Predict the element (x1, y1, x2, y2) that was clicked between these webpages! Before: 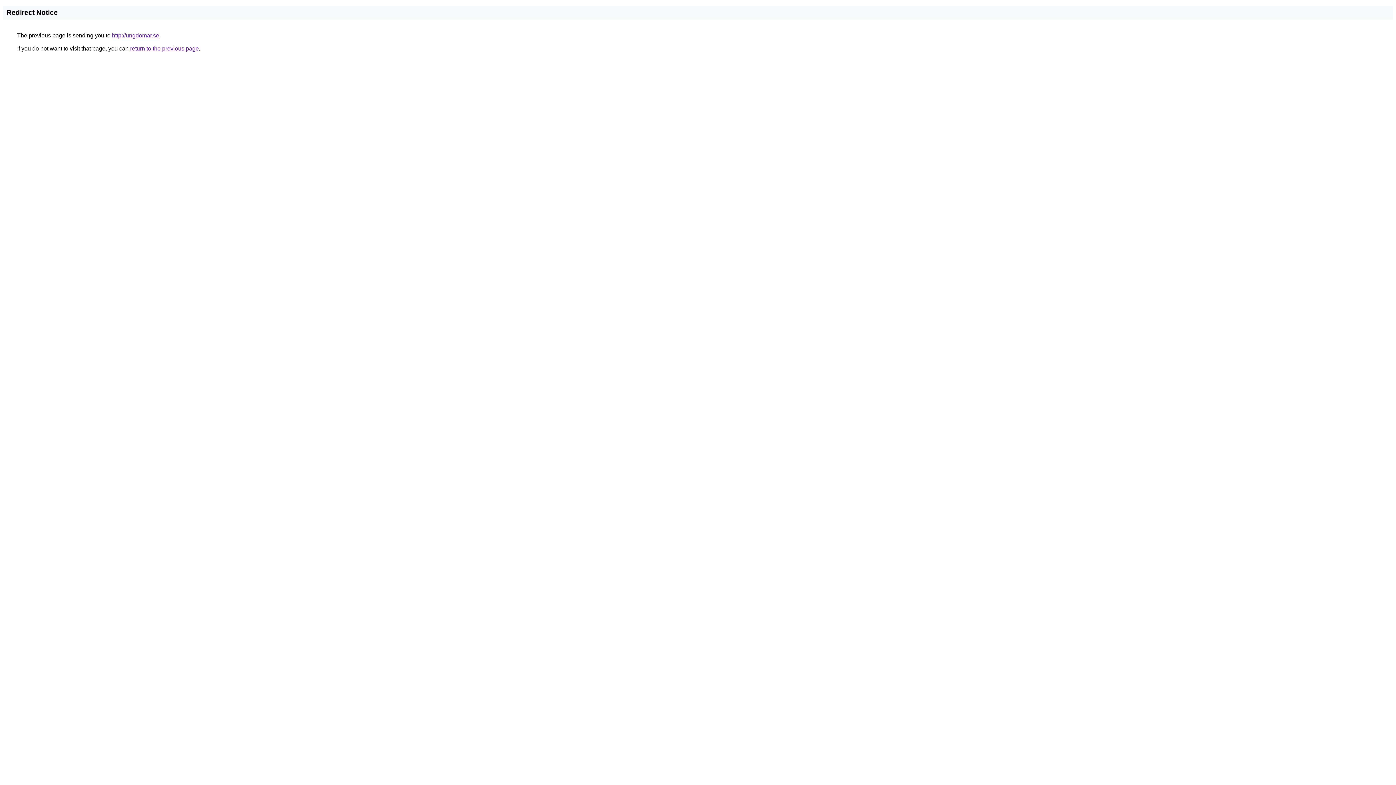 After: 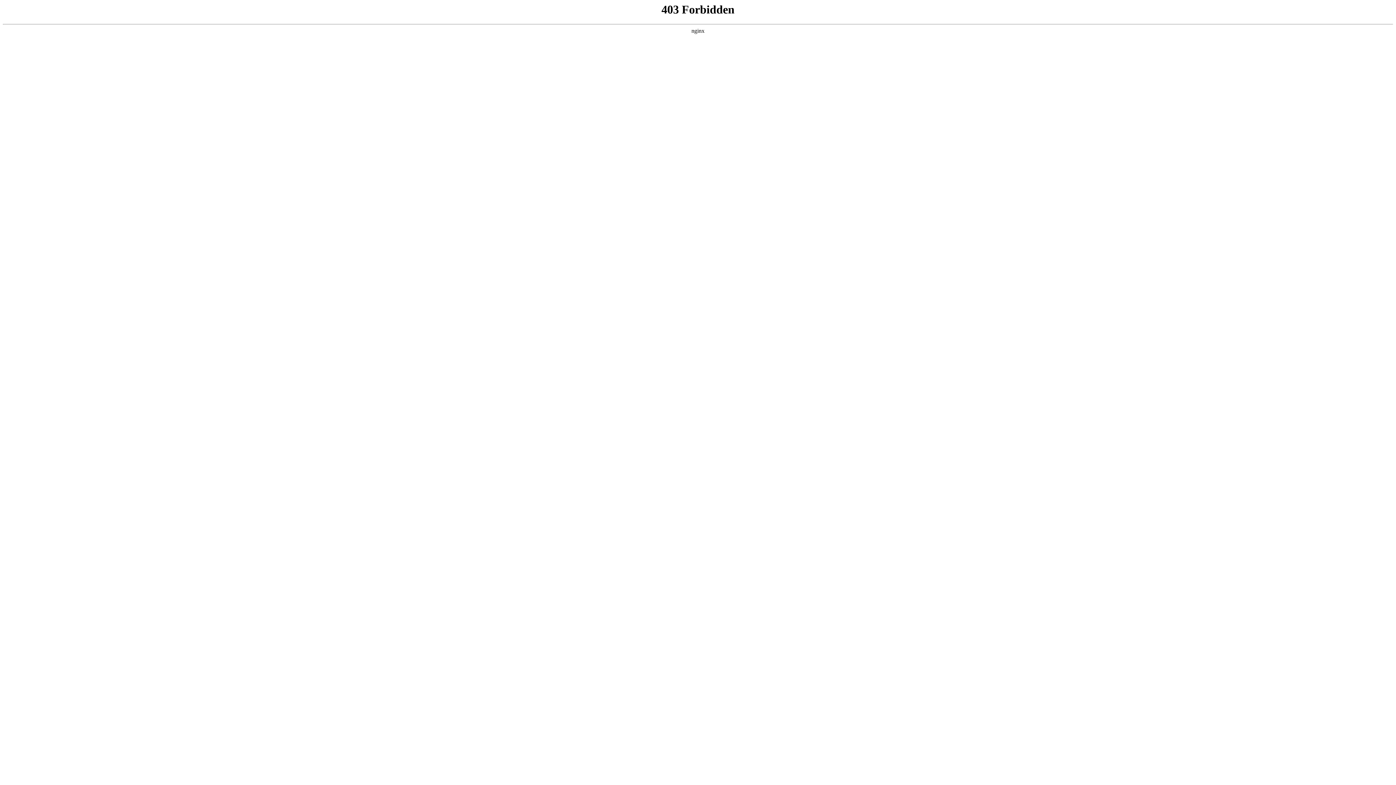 Action: bbox: (112, 32, 159, 38) label: http://ungdomar.se